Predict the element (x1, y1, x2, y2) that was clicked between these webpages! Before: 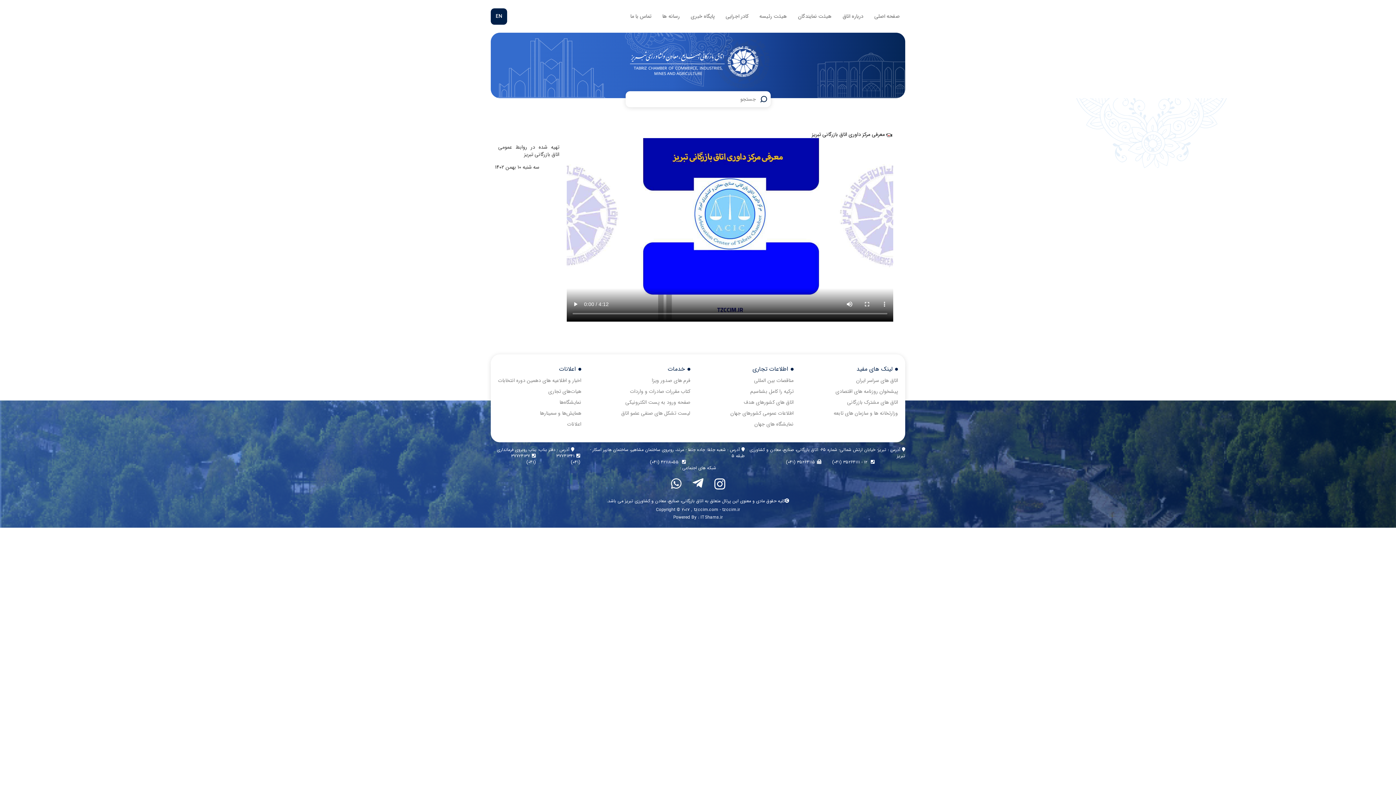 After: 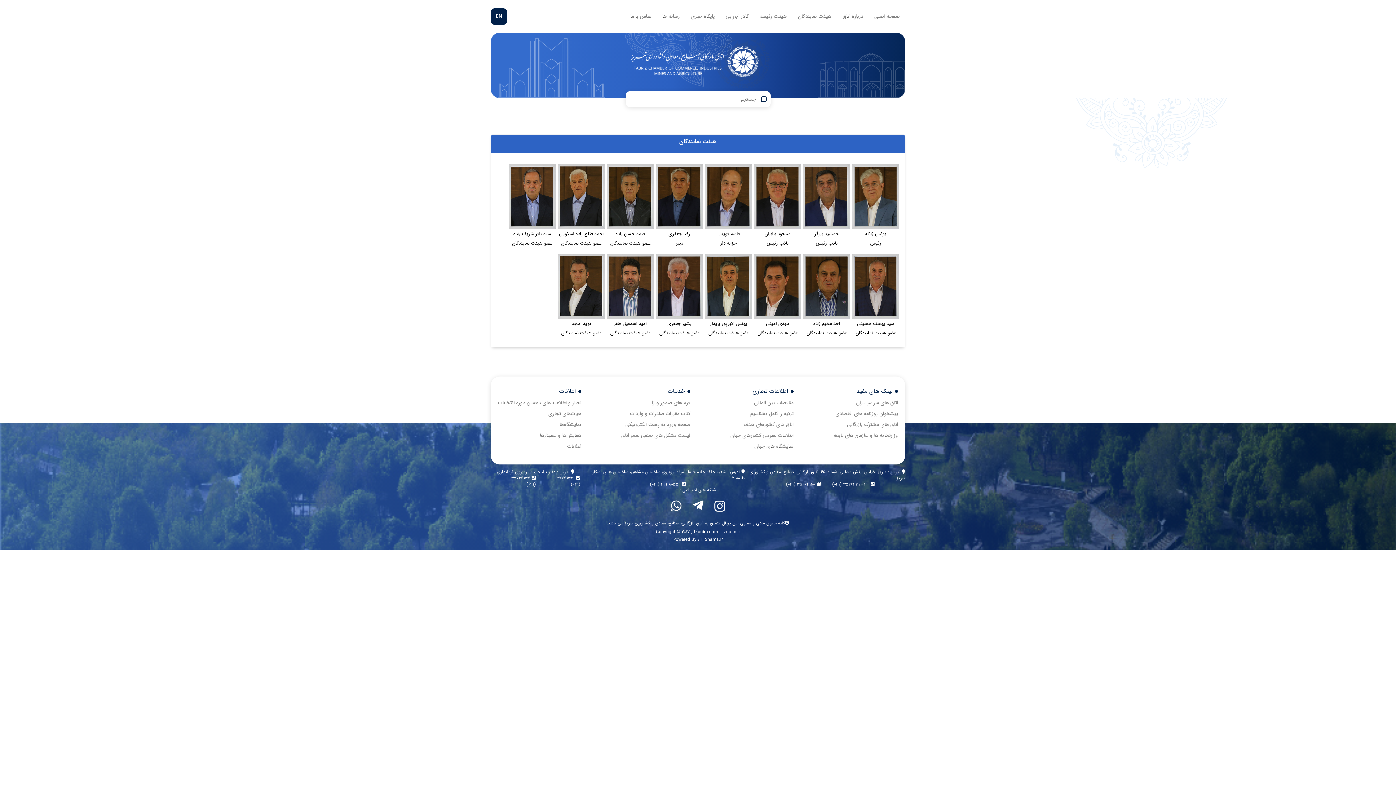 Action: bbox: (794, 9, 835, 23) label: هیئت نمایندگان